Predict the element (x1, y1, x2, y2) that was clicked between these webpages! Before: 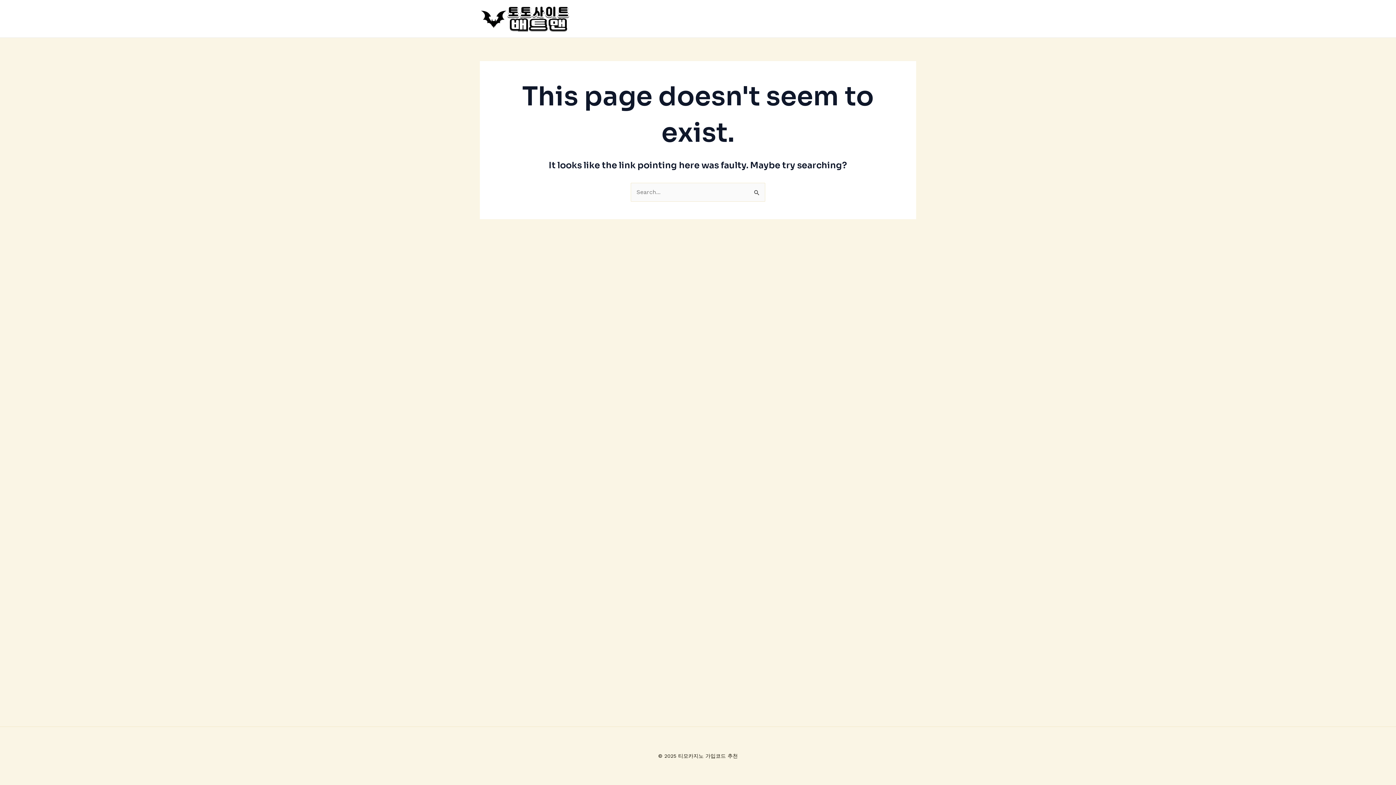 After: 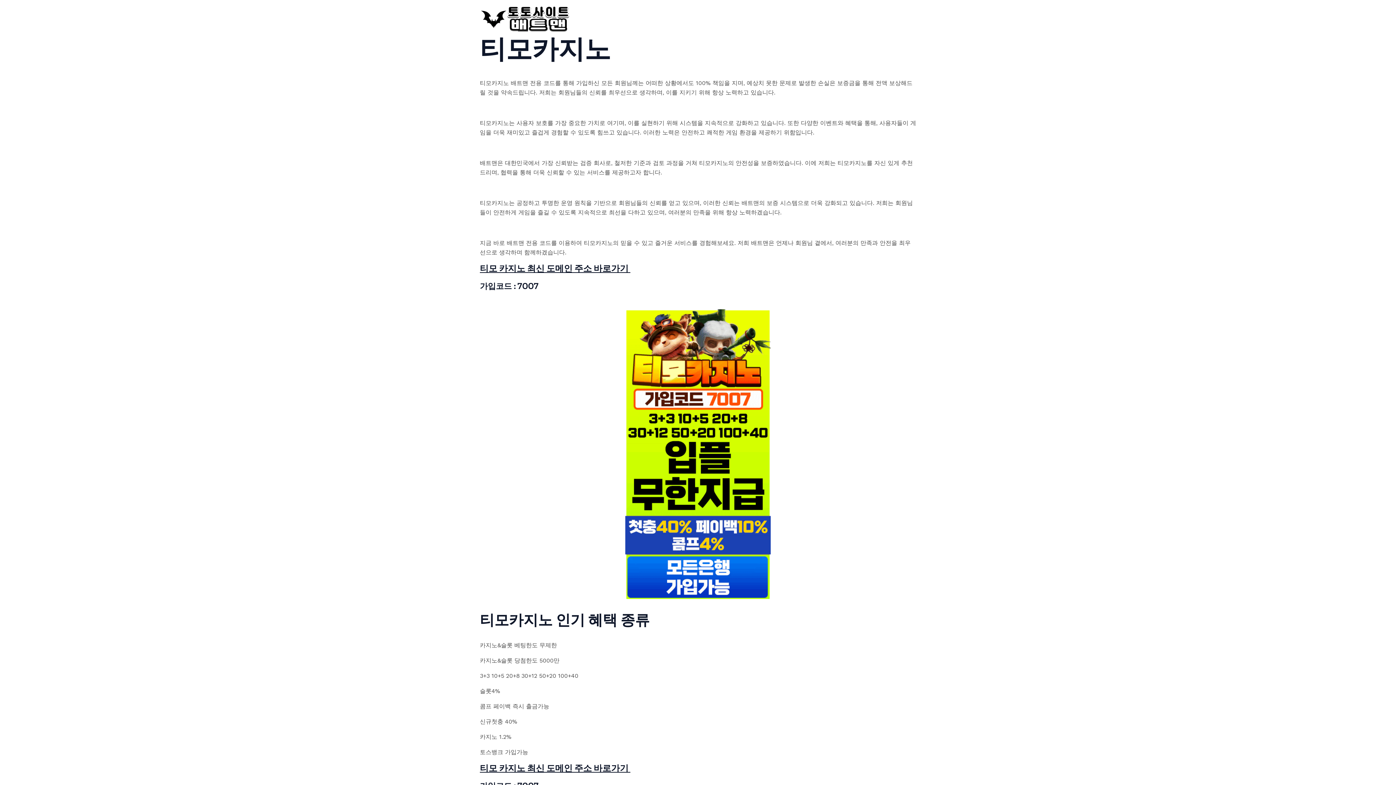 Action: bbox: (480, 14, 570, 21)